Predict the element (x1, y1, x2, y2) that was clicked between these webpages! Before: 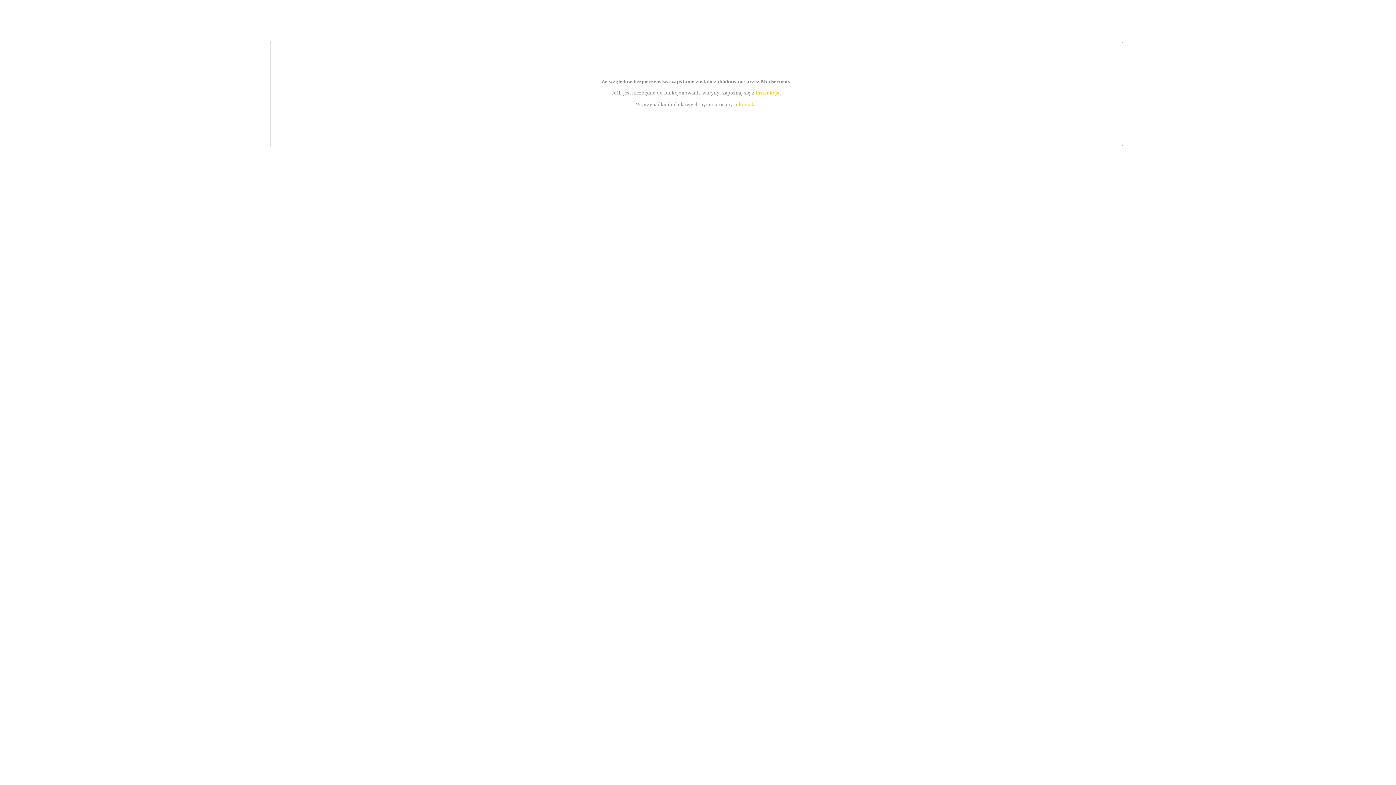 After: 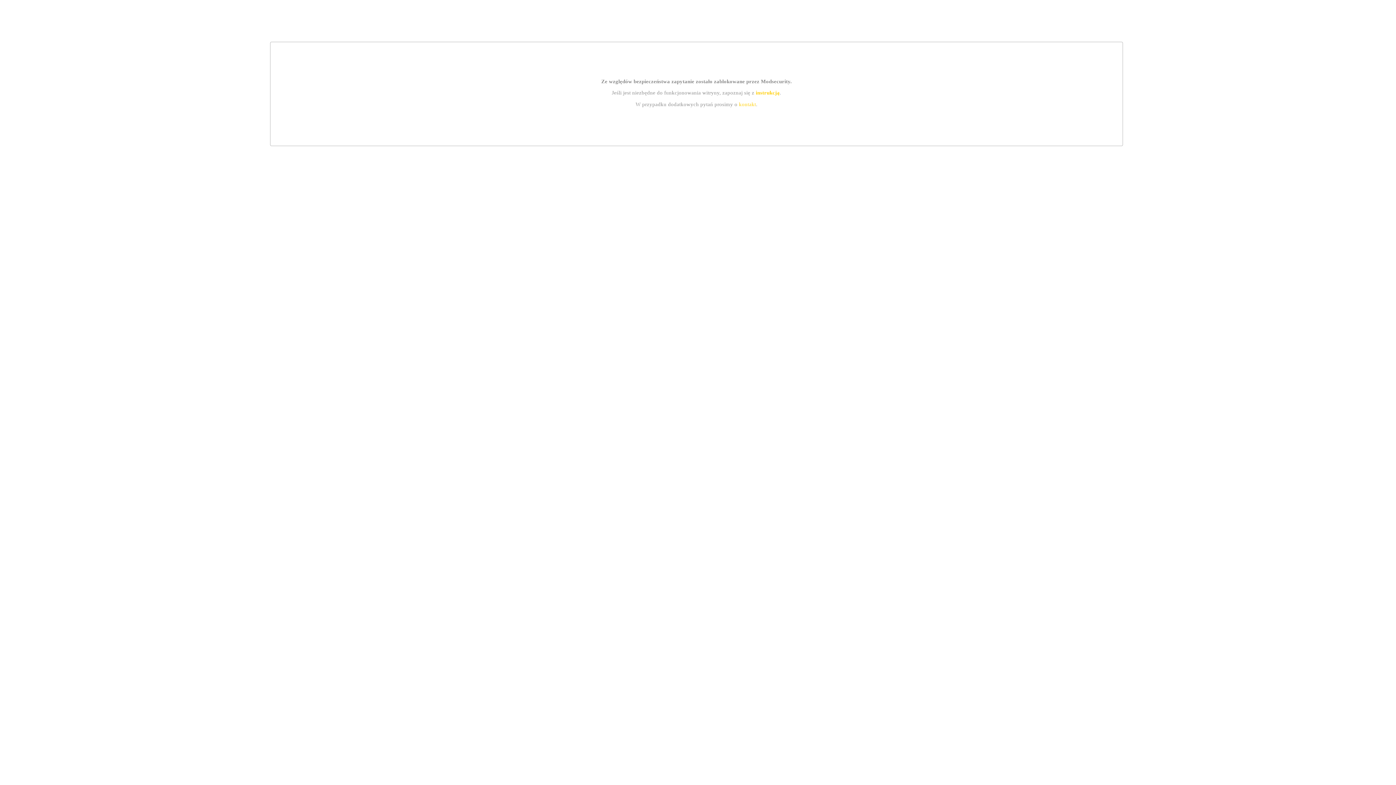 Action: label: instrukcją bbox: (755, 89, 779, 95)